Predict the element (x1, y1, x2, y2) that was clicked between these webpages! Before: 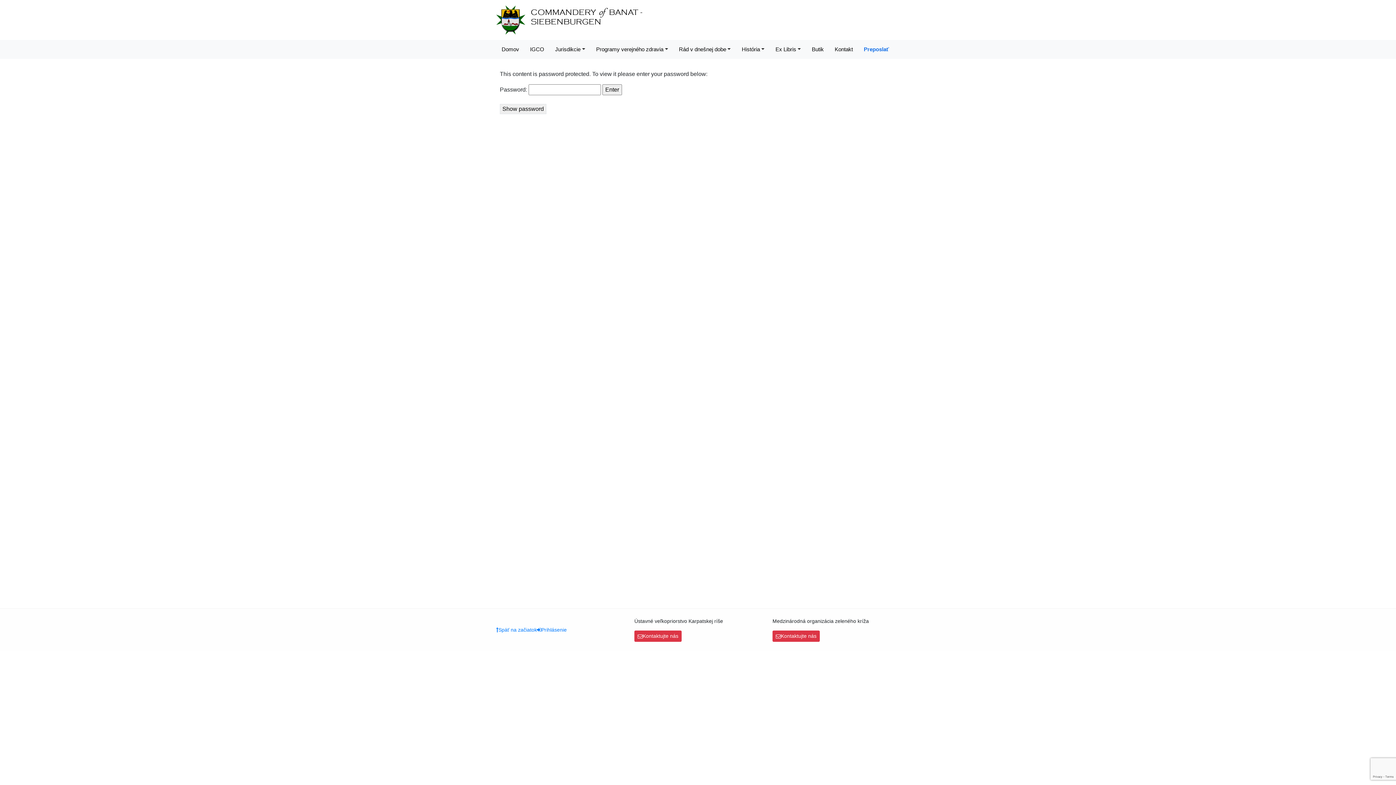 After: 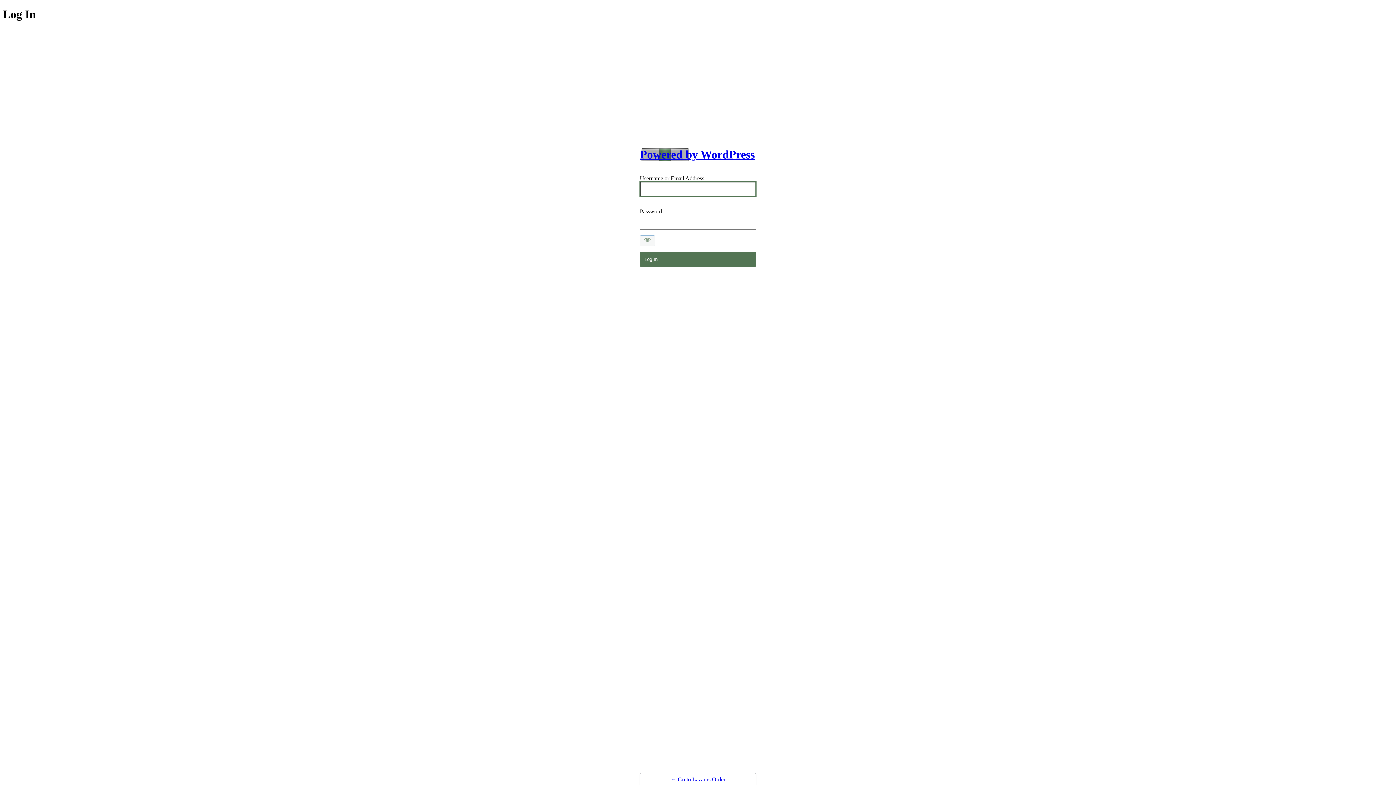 Action: bbox: (537, 617, 566, 642) label: Prihlásenie